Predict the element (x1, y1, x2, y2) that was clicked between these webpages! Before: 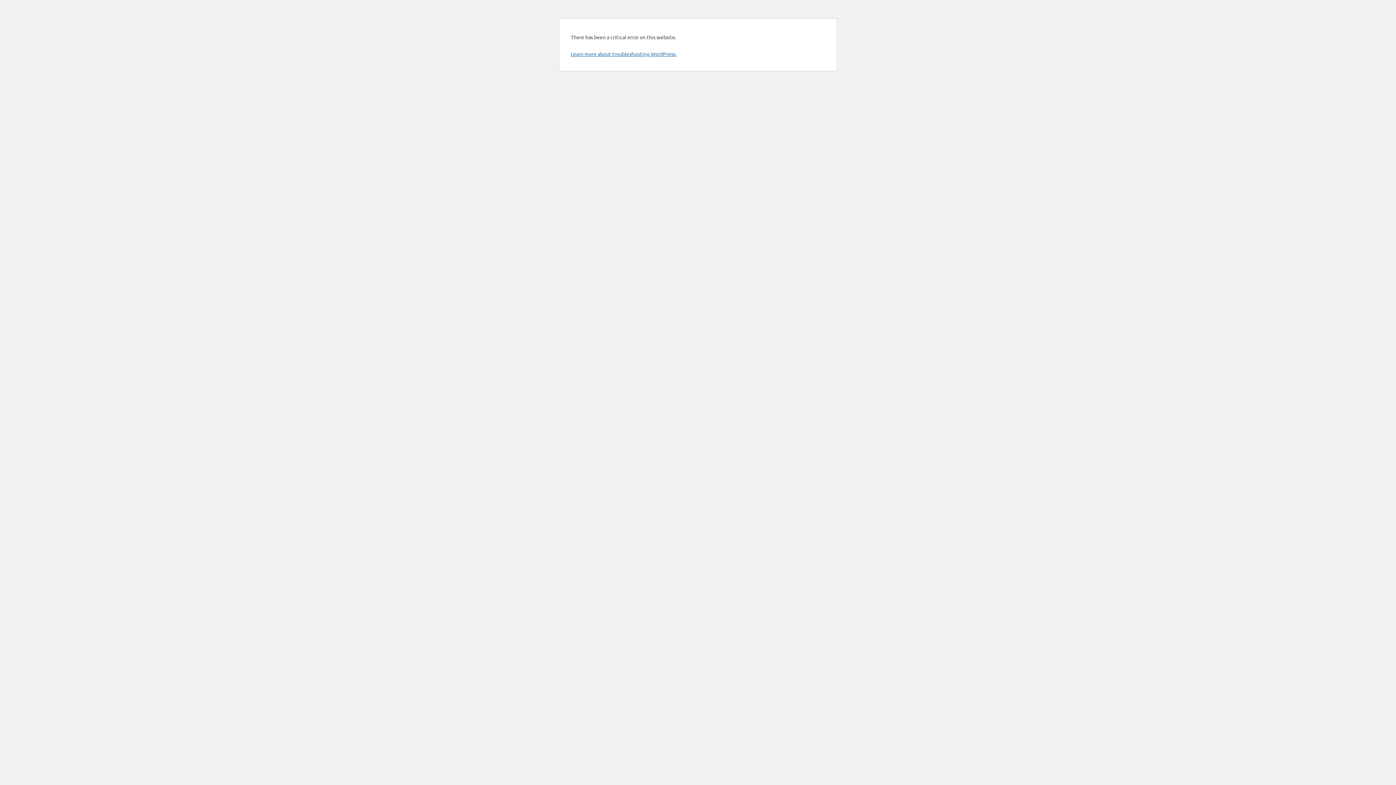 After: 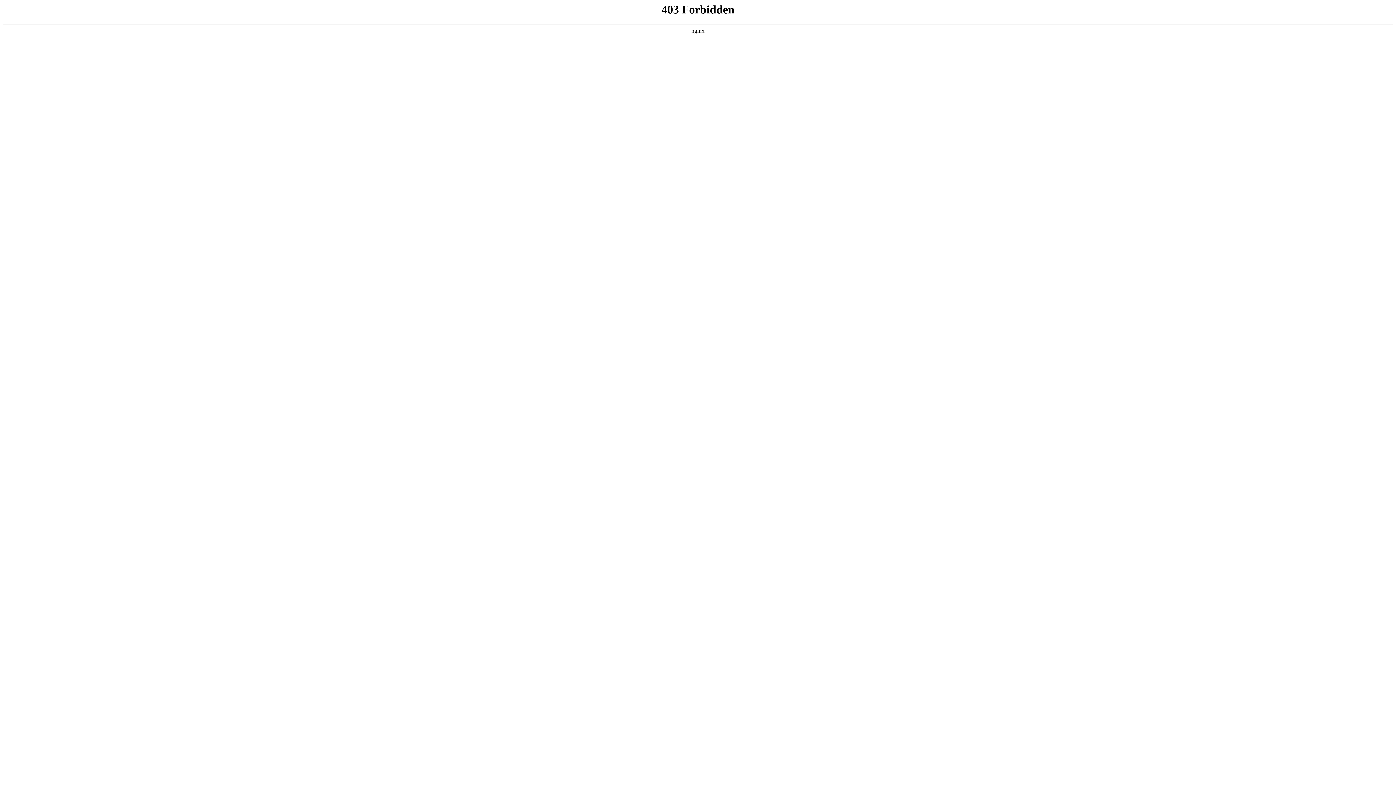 Action: label: Learn more about troubleshooting WordPress. bbox: (570, 50, 676, 57)